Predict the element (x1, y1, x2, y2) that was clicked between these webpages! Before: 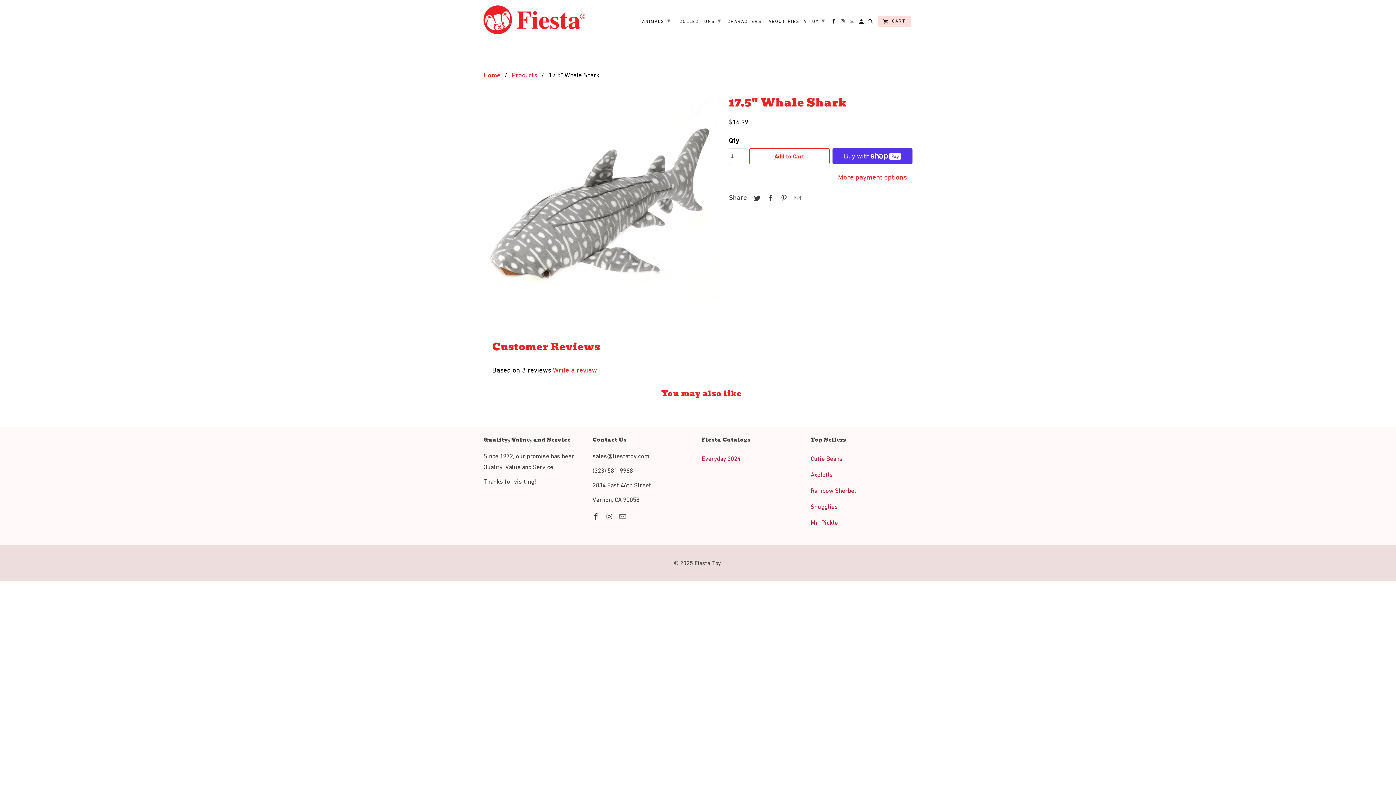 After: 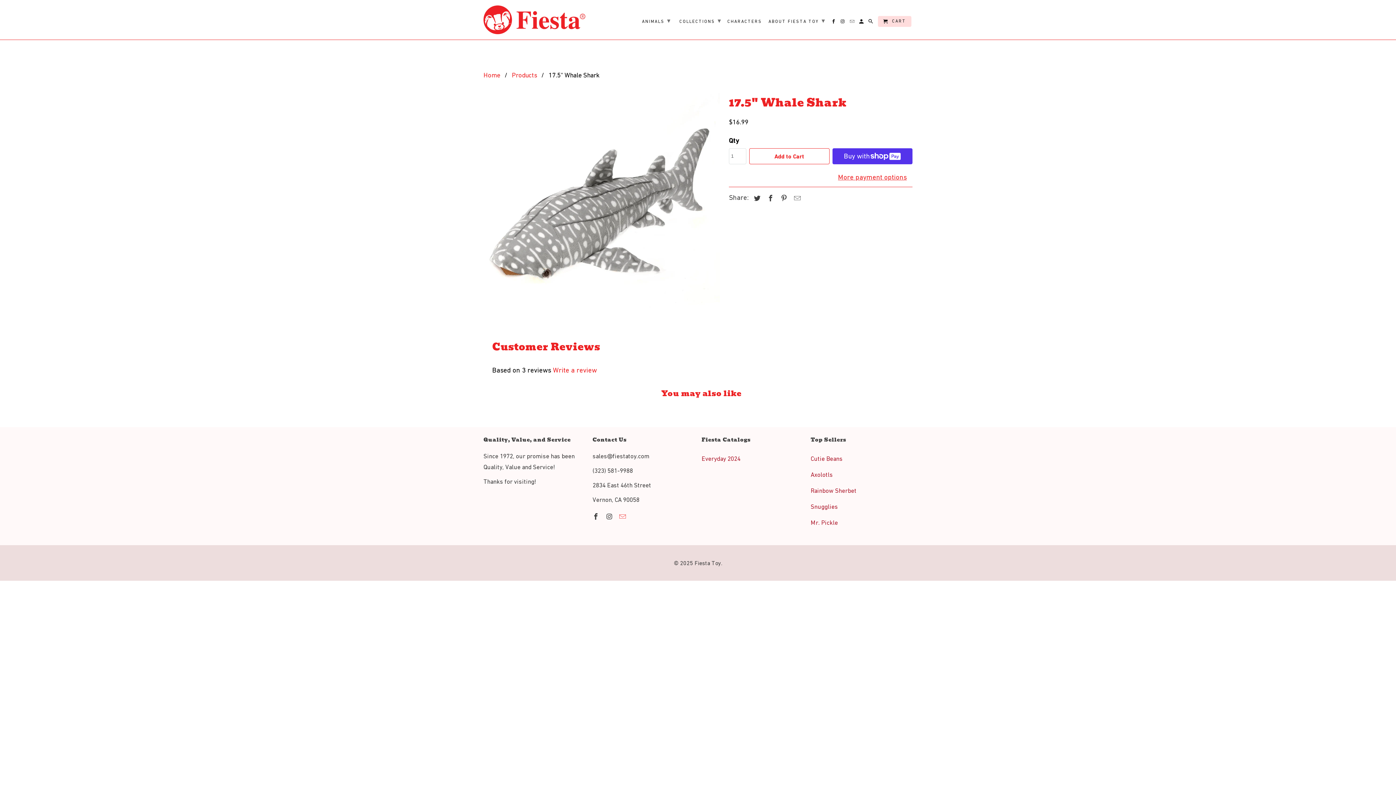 Action: bbox: (619, 512, 627, 520)